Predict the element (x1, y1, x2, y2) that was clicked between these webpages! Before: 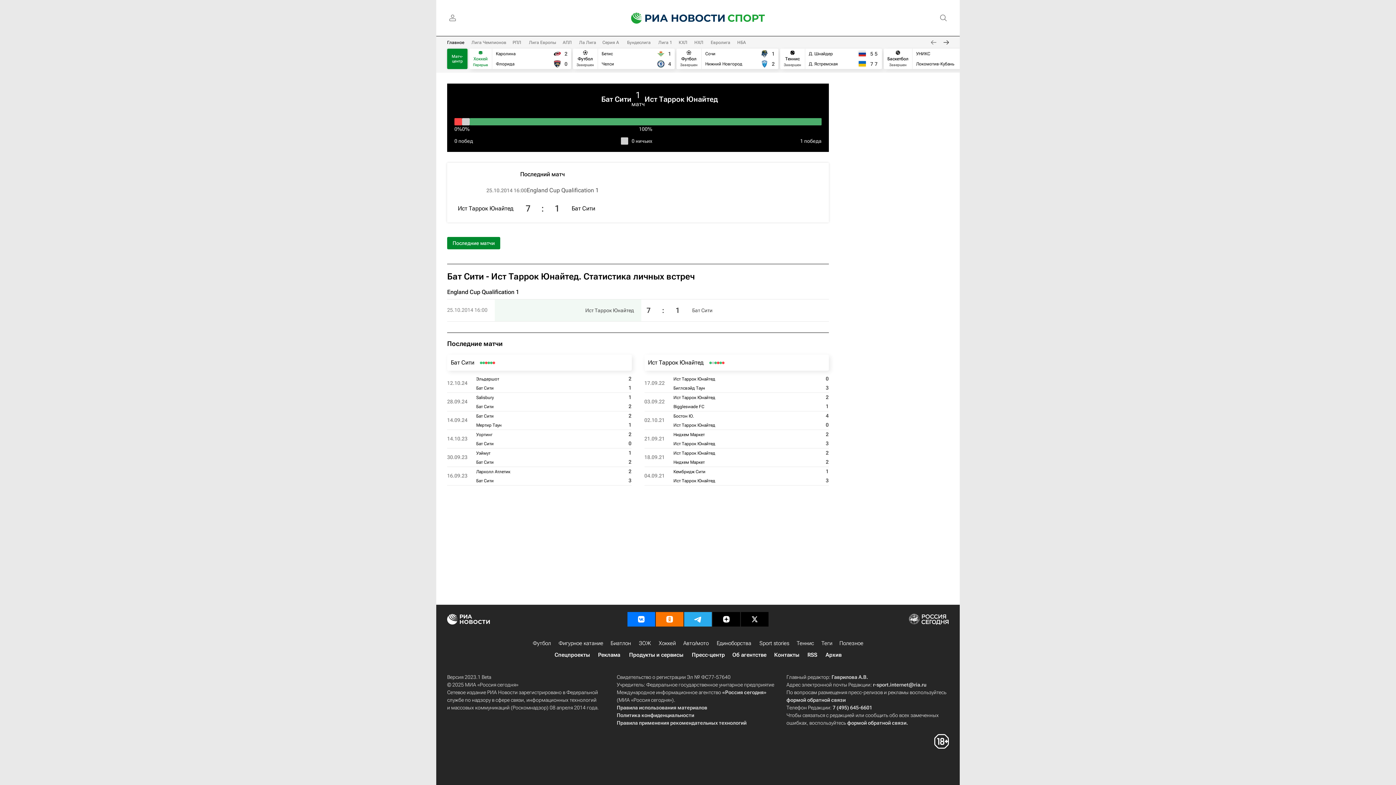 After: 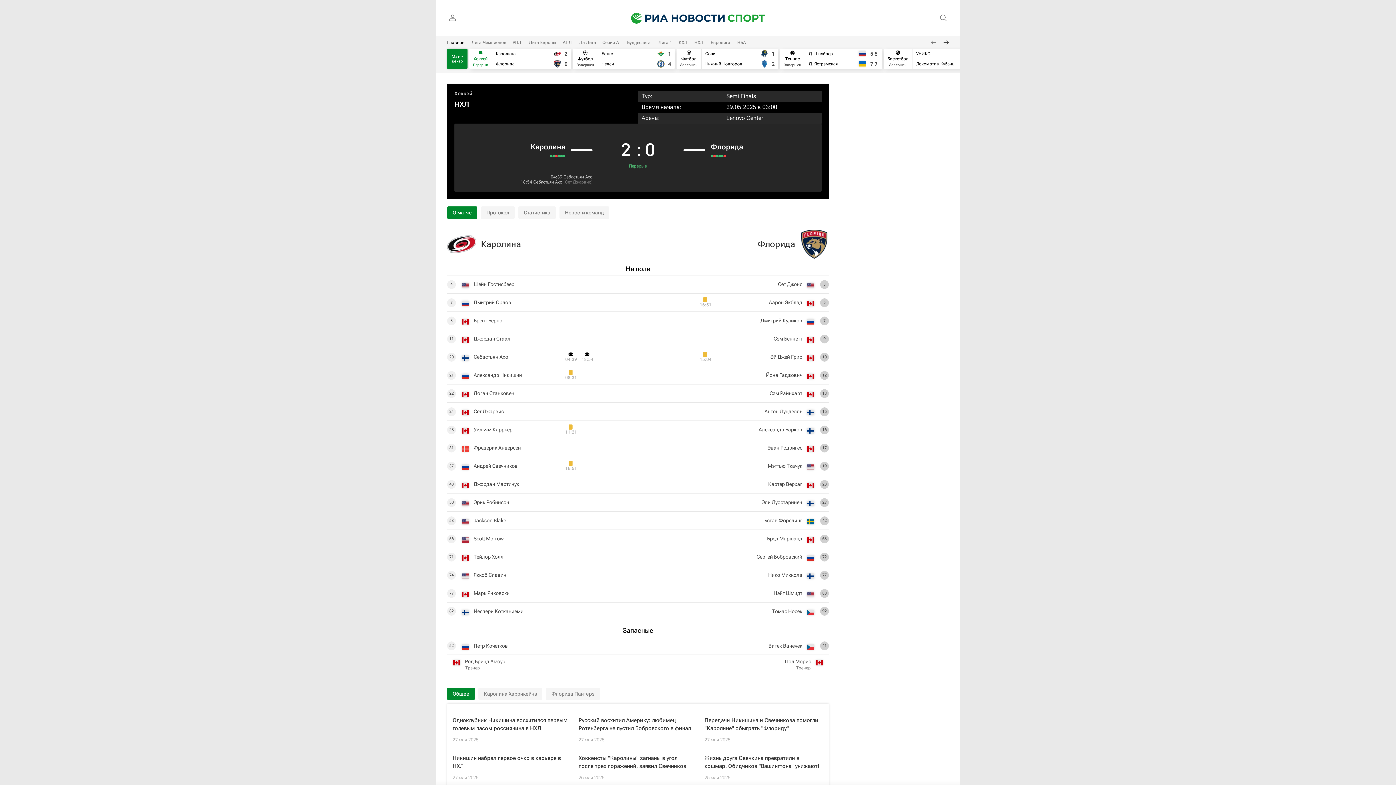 Action: bbox: (469, 48, 571, 69)